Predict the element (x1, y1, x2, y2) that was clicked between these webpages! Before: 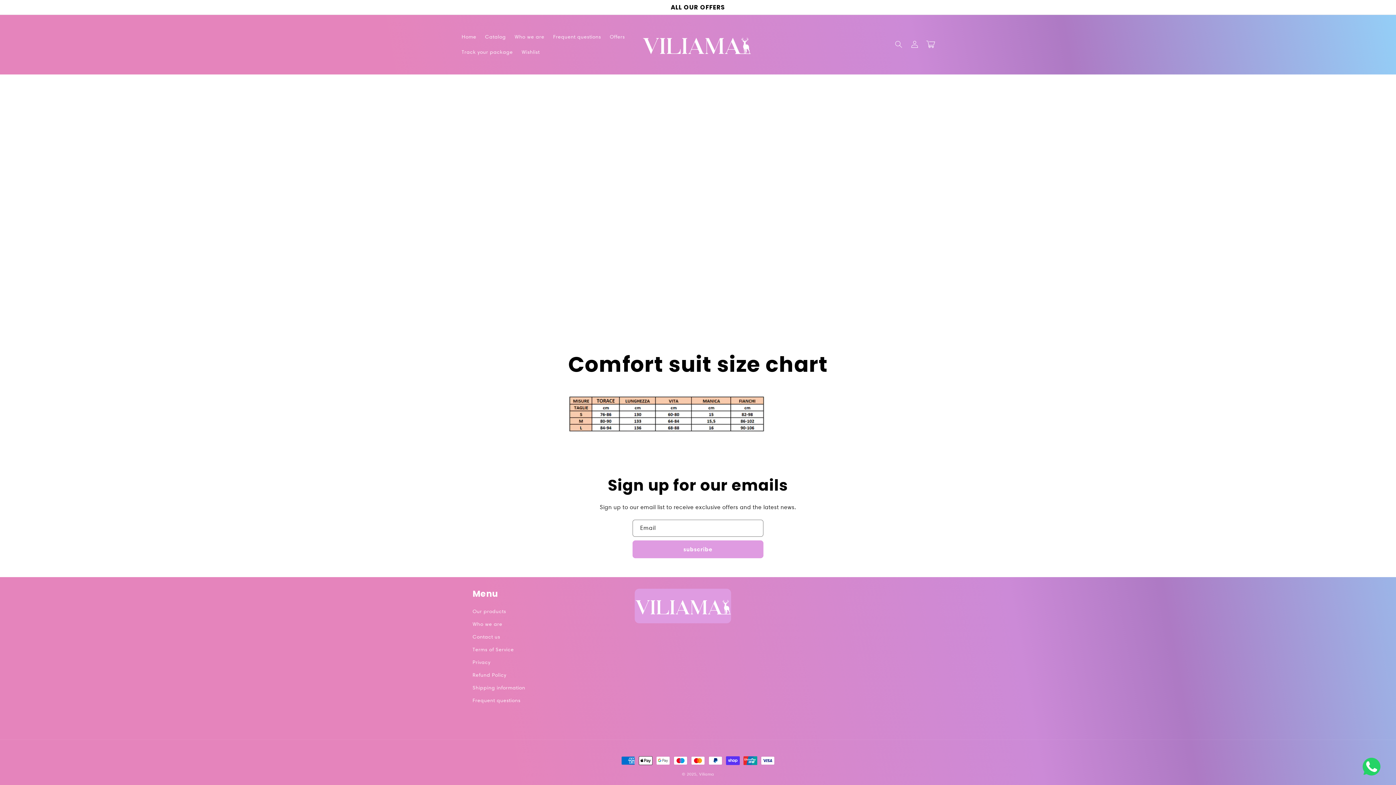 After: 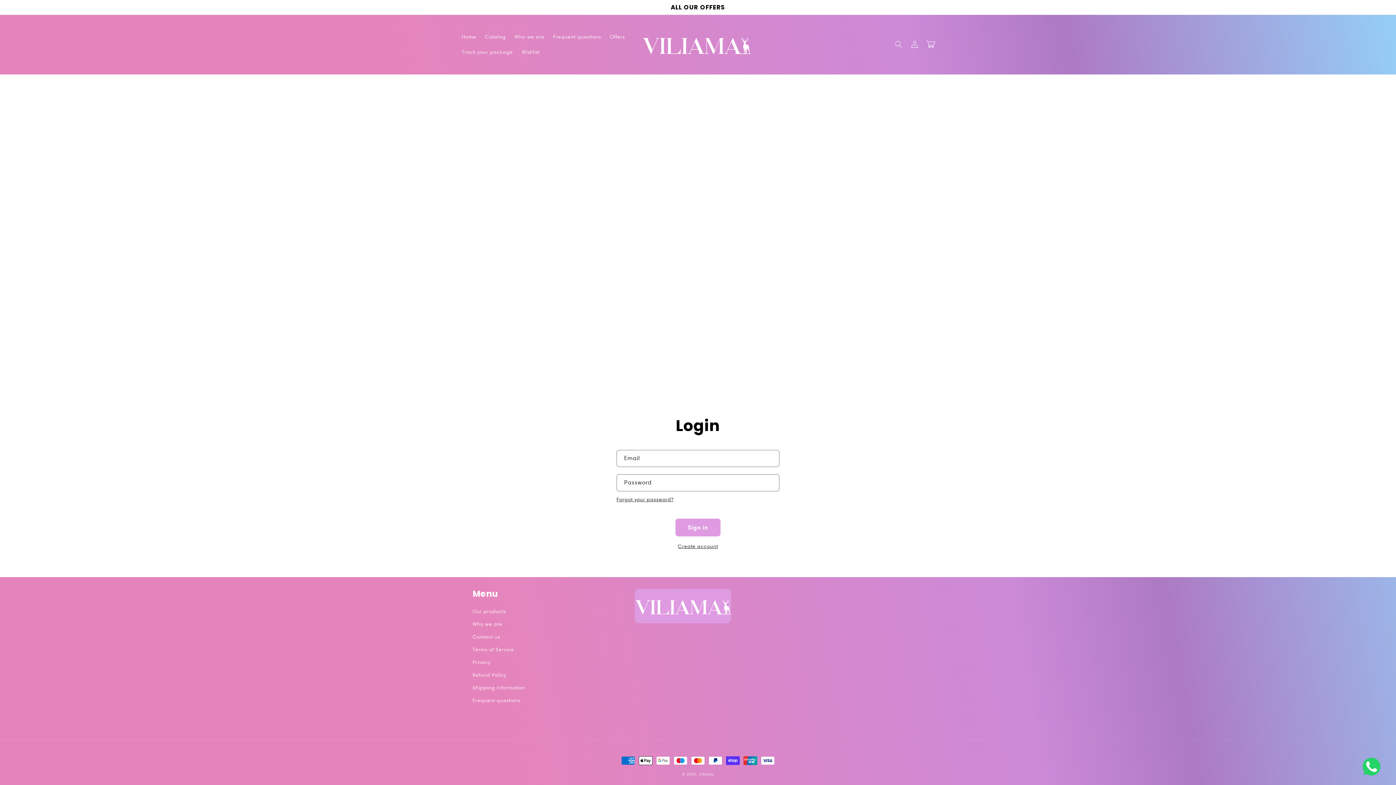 Action: label: Log in bbox: (906, 36, 922, 52)